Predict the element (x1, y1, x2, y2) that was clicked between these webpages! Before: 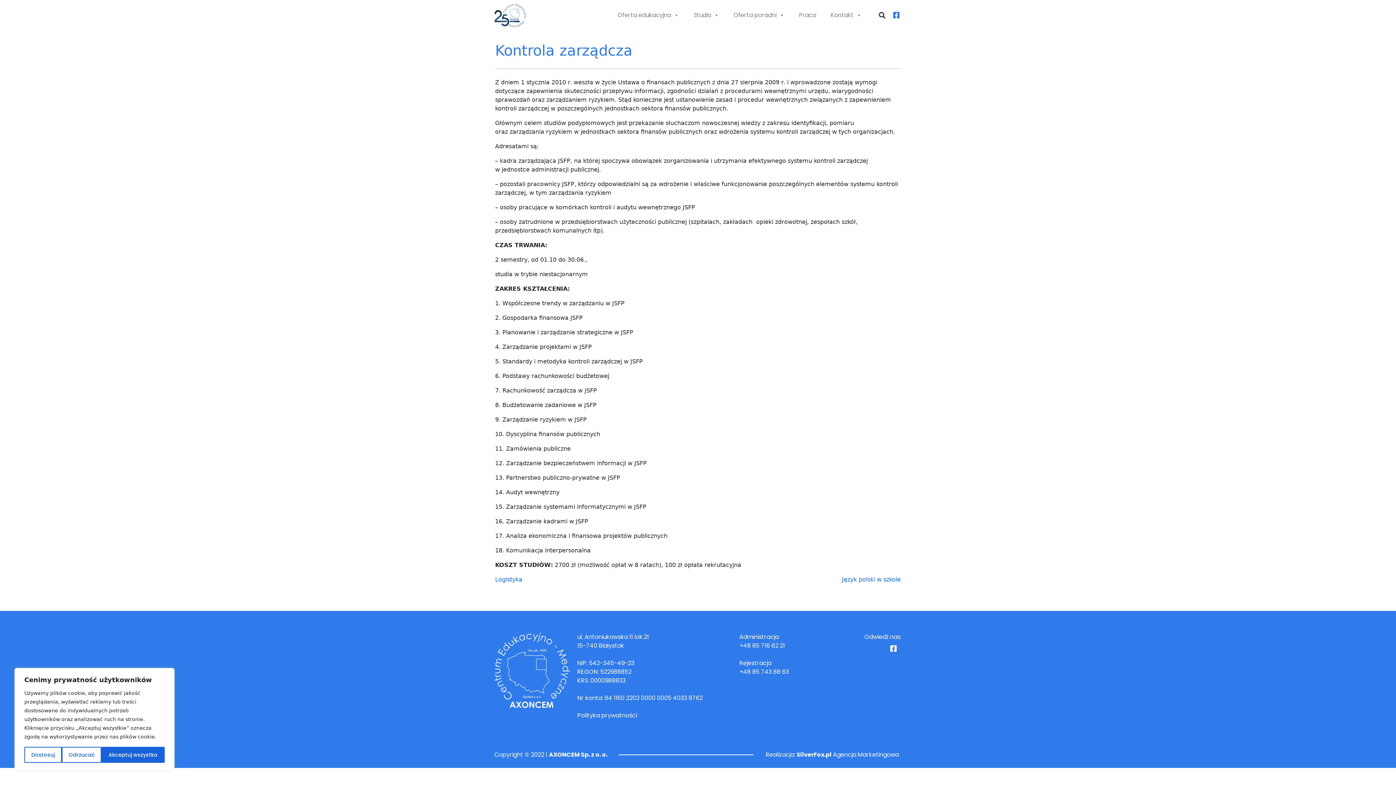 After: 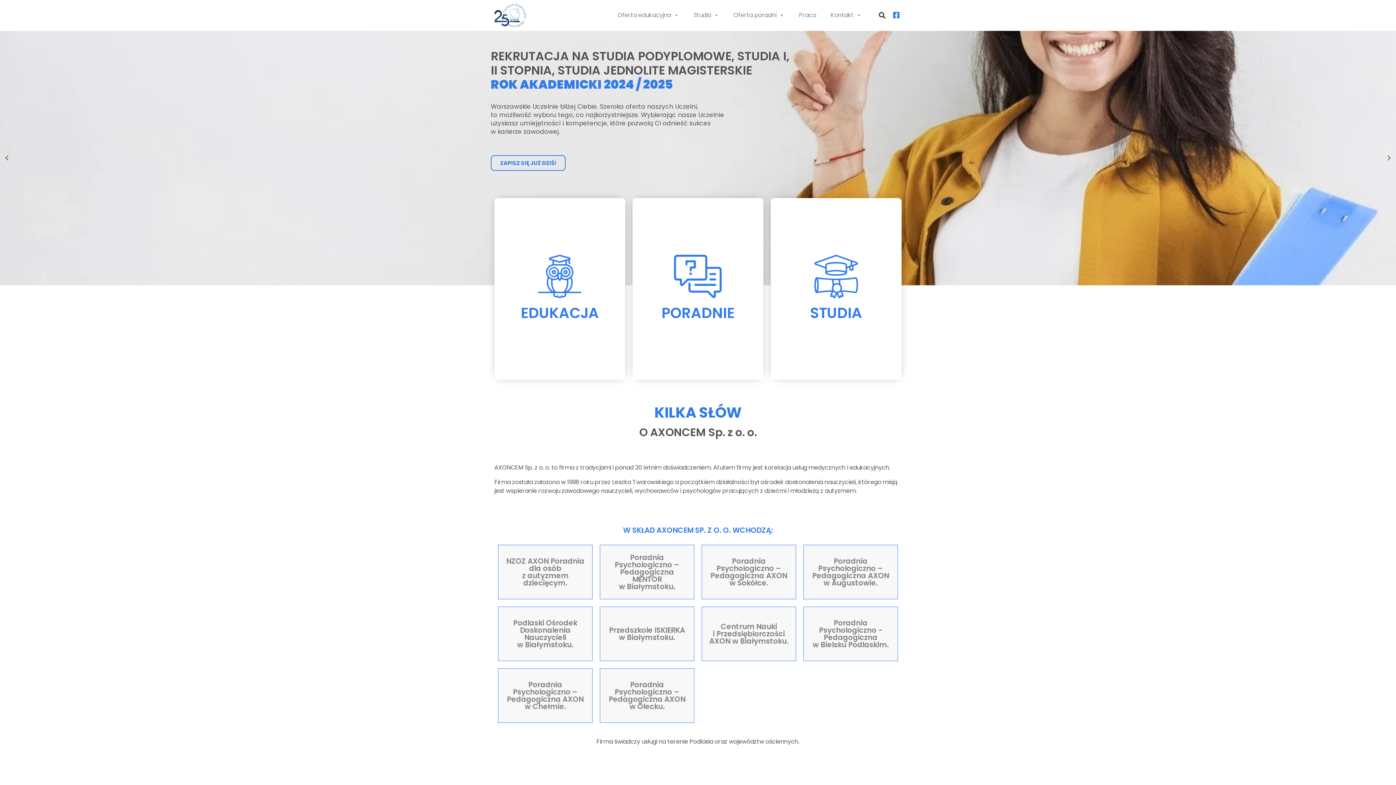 Action: bbox: (494, 3, 526, 27)